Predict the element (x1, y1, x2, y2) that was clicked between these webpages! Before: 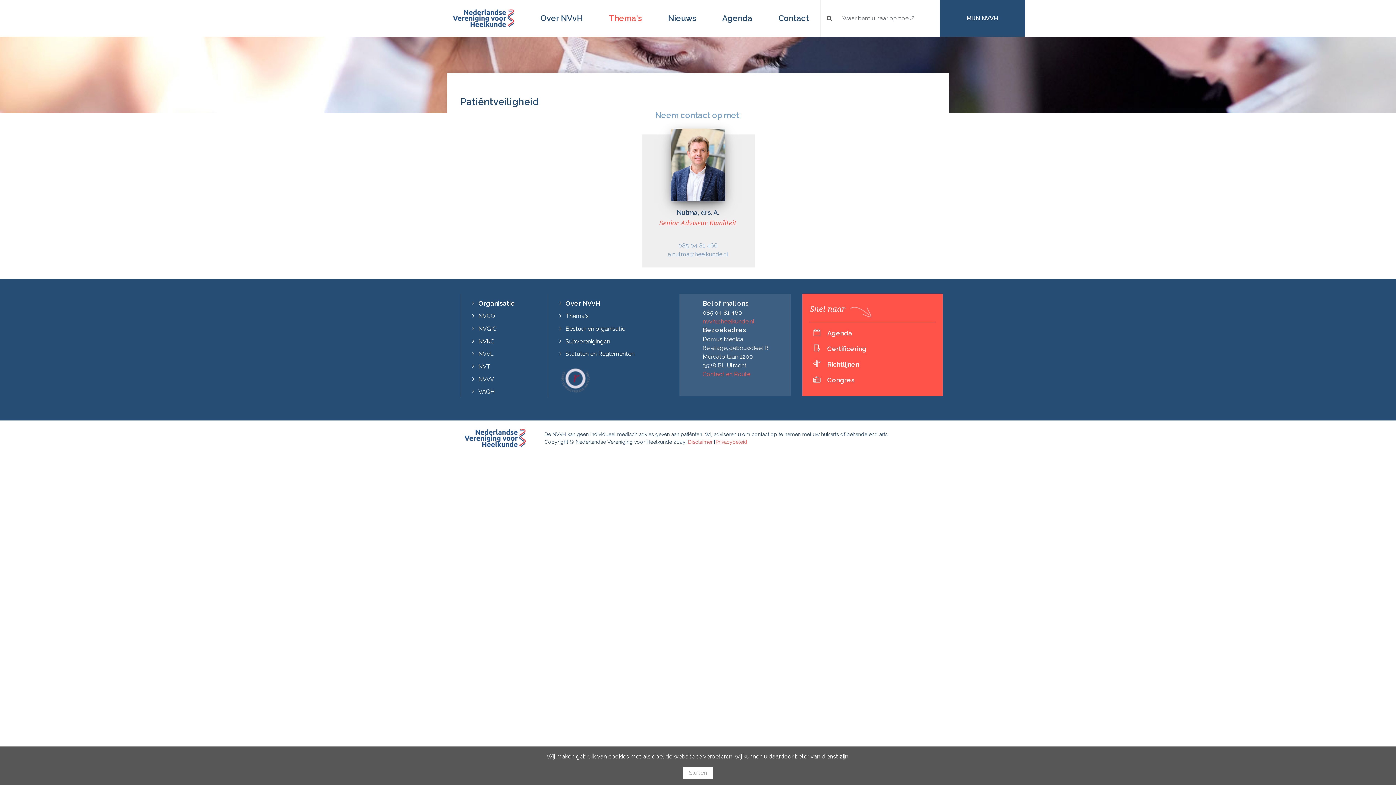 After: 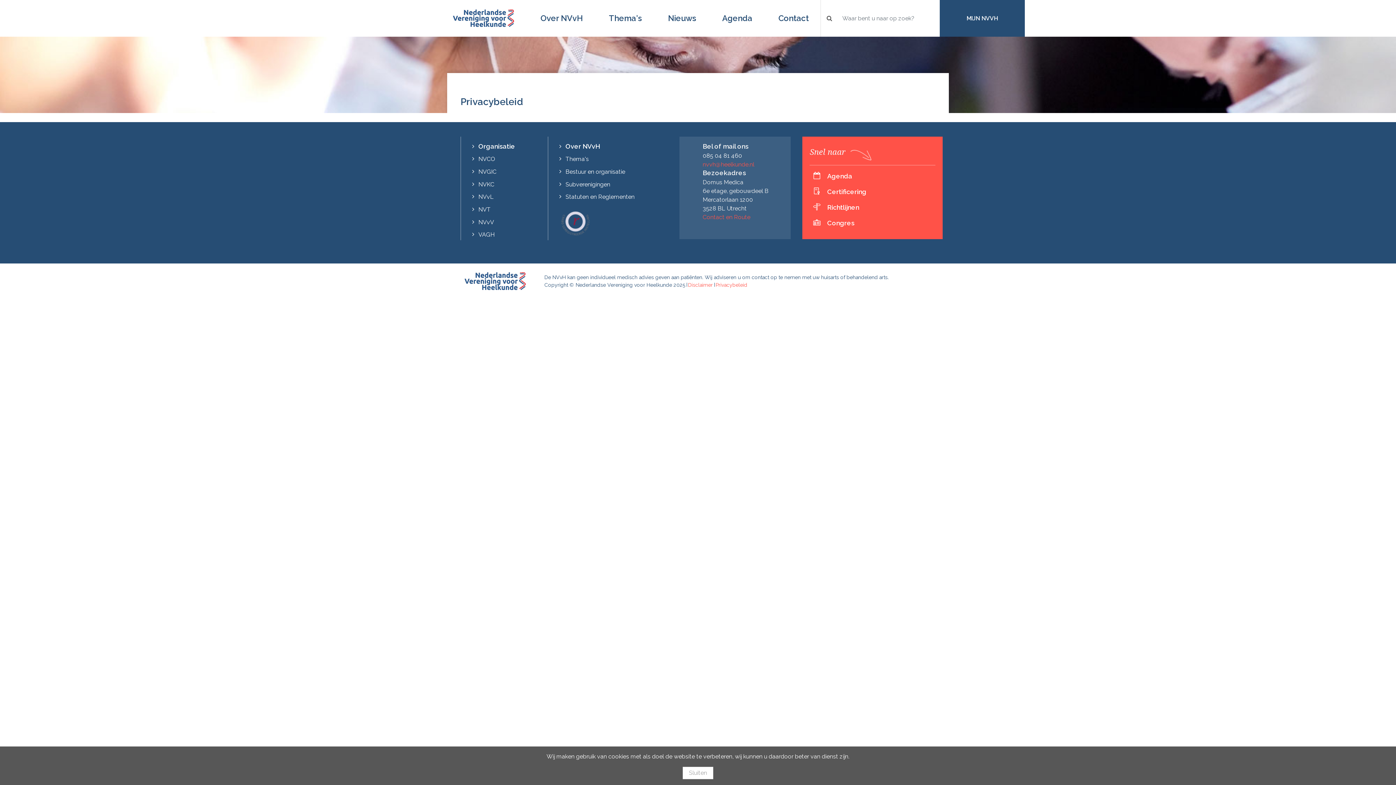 Action: bbox: (715, 439, 747, 444) label: Privacybeleid